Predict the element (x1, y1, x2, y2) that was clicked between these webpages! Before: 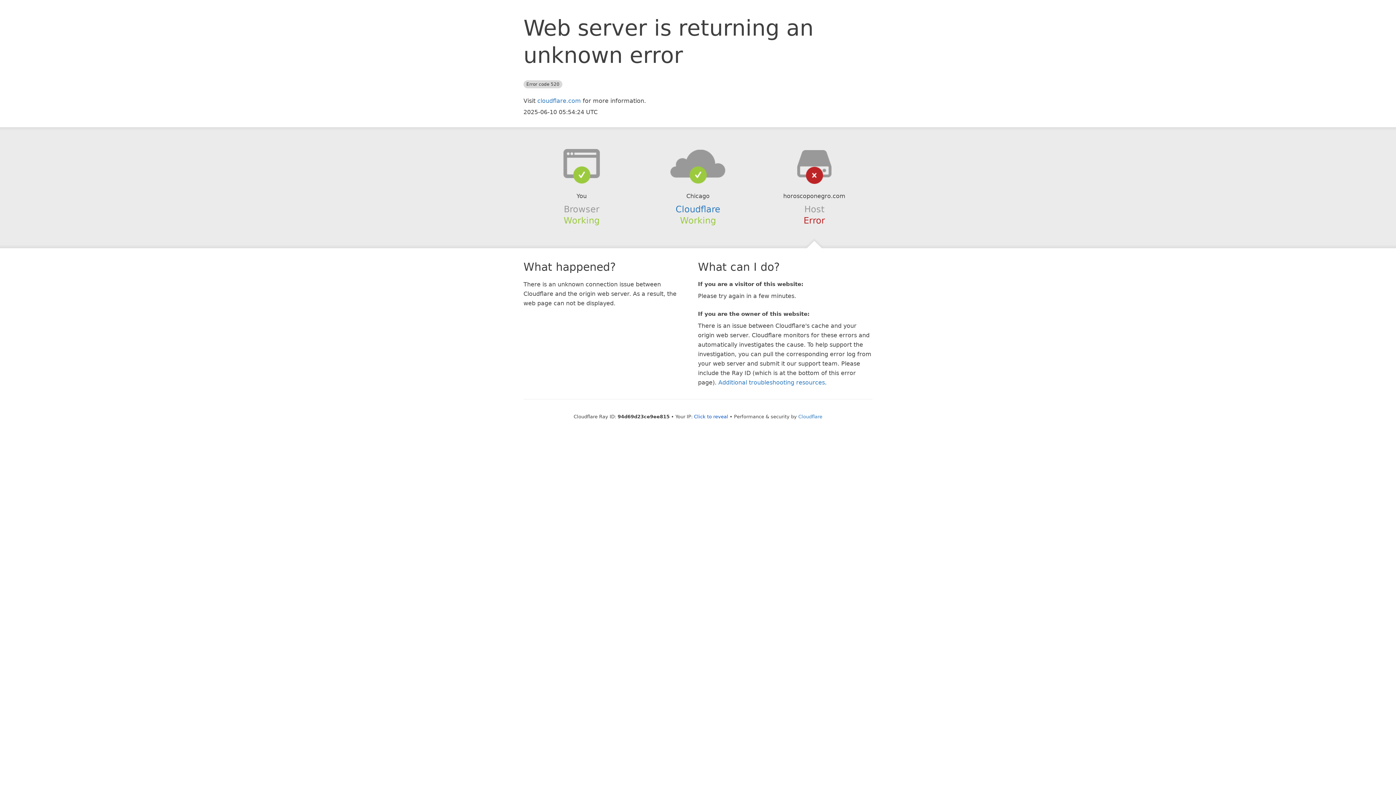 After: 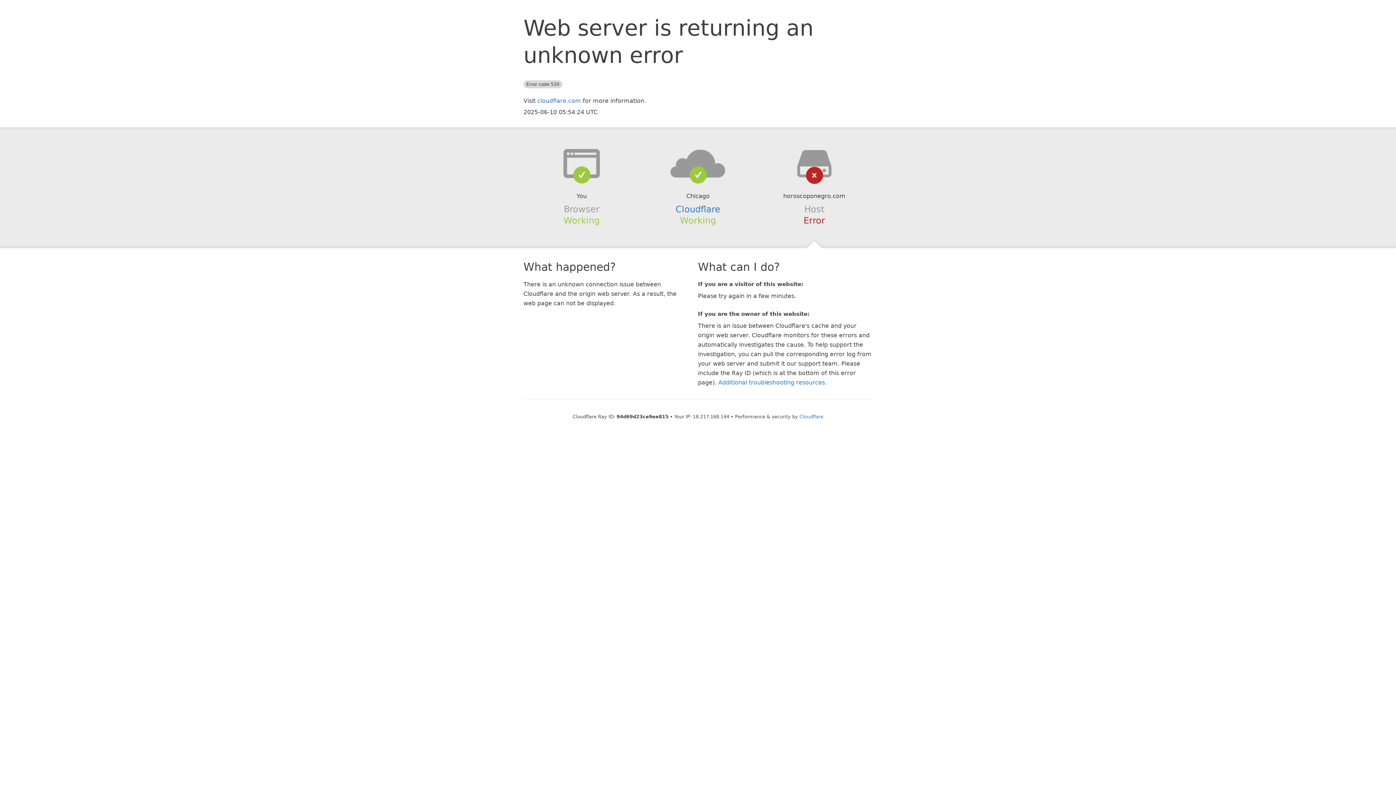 Action: bbox: (694, 414, 728, 419) label: Click to reveal